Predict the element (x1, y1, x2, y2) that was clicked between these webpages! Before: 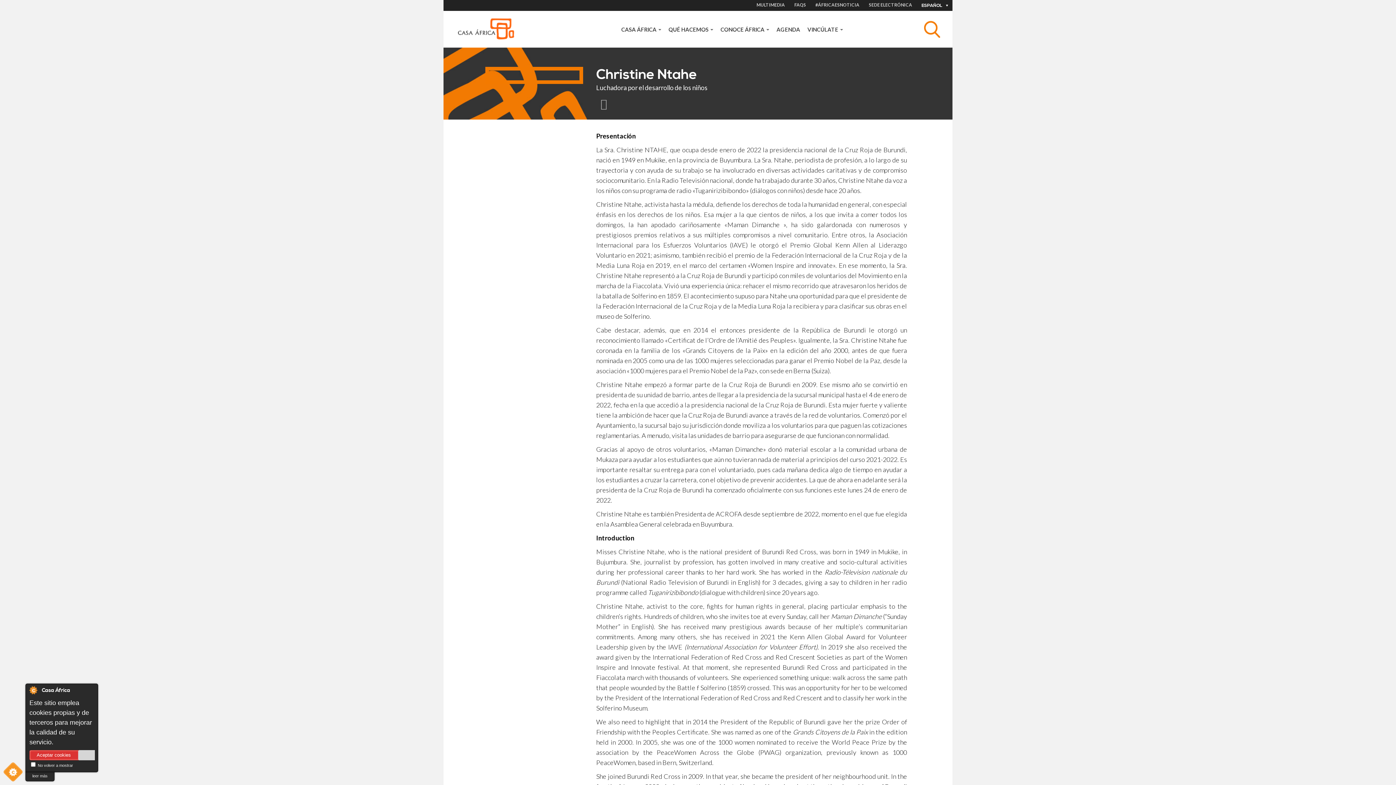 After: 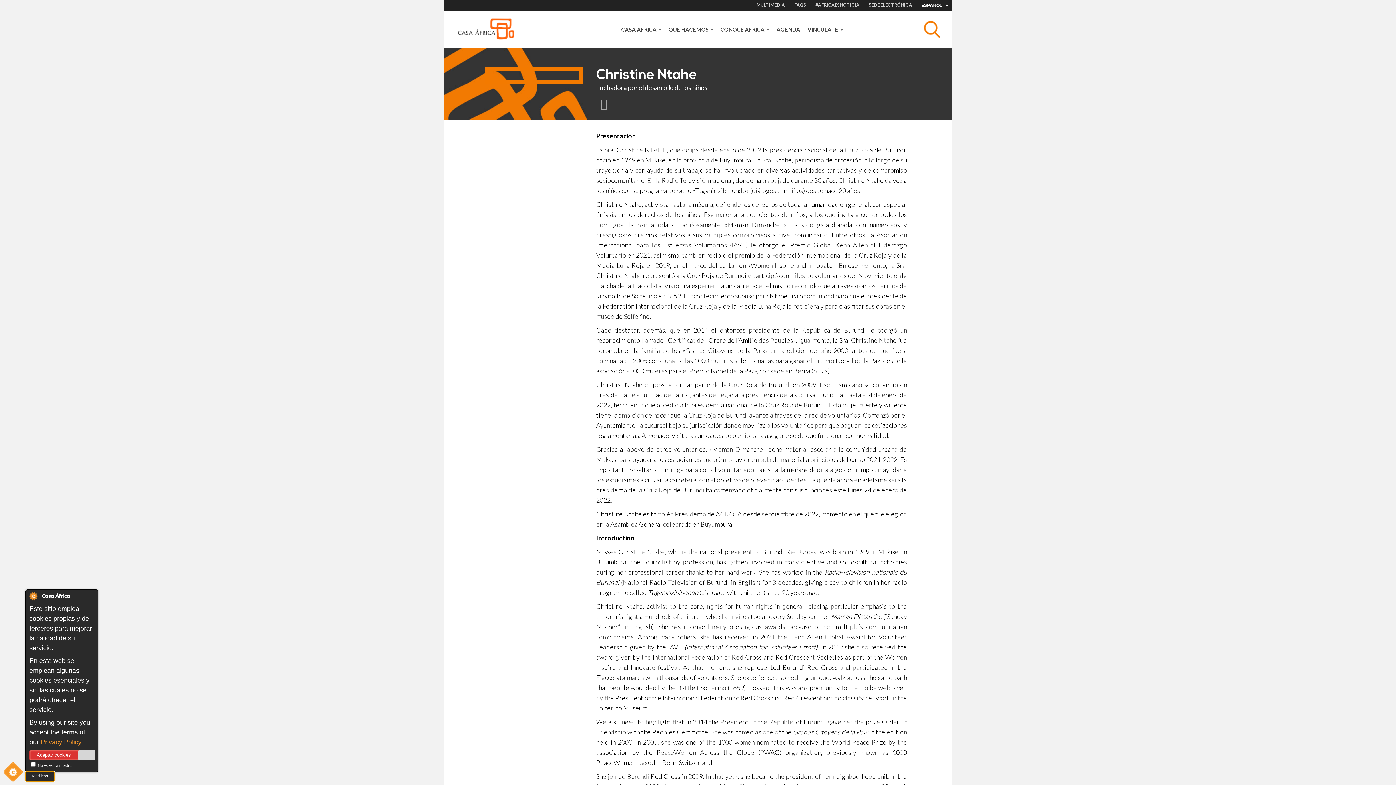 Action: label: leer más bbox: (25, 772, 54, 781)